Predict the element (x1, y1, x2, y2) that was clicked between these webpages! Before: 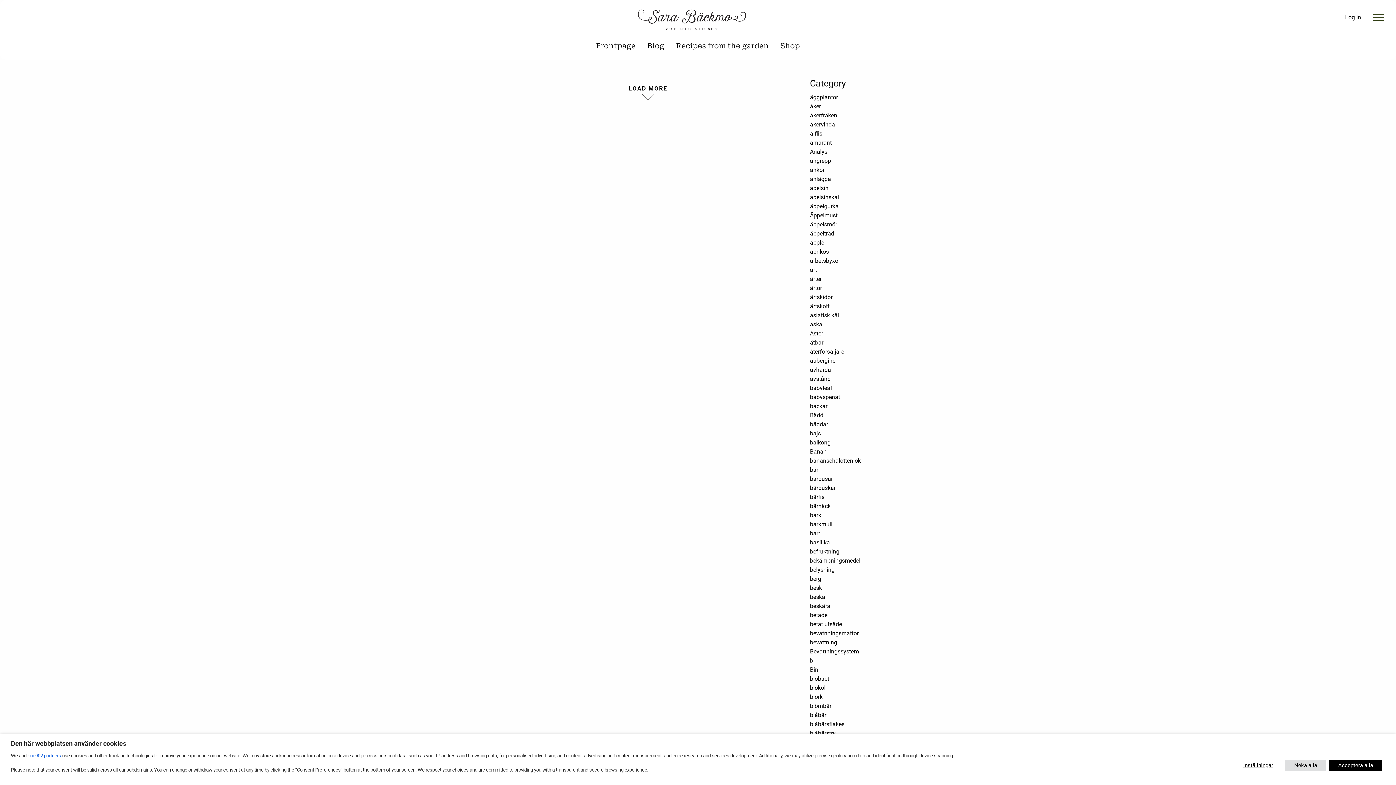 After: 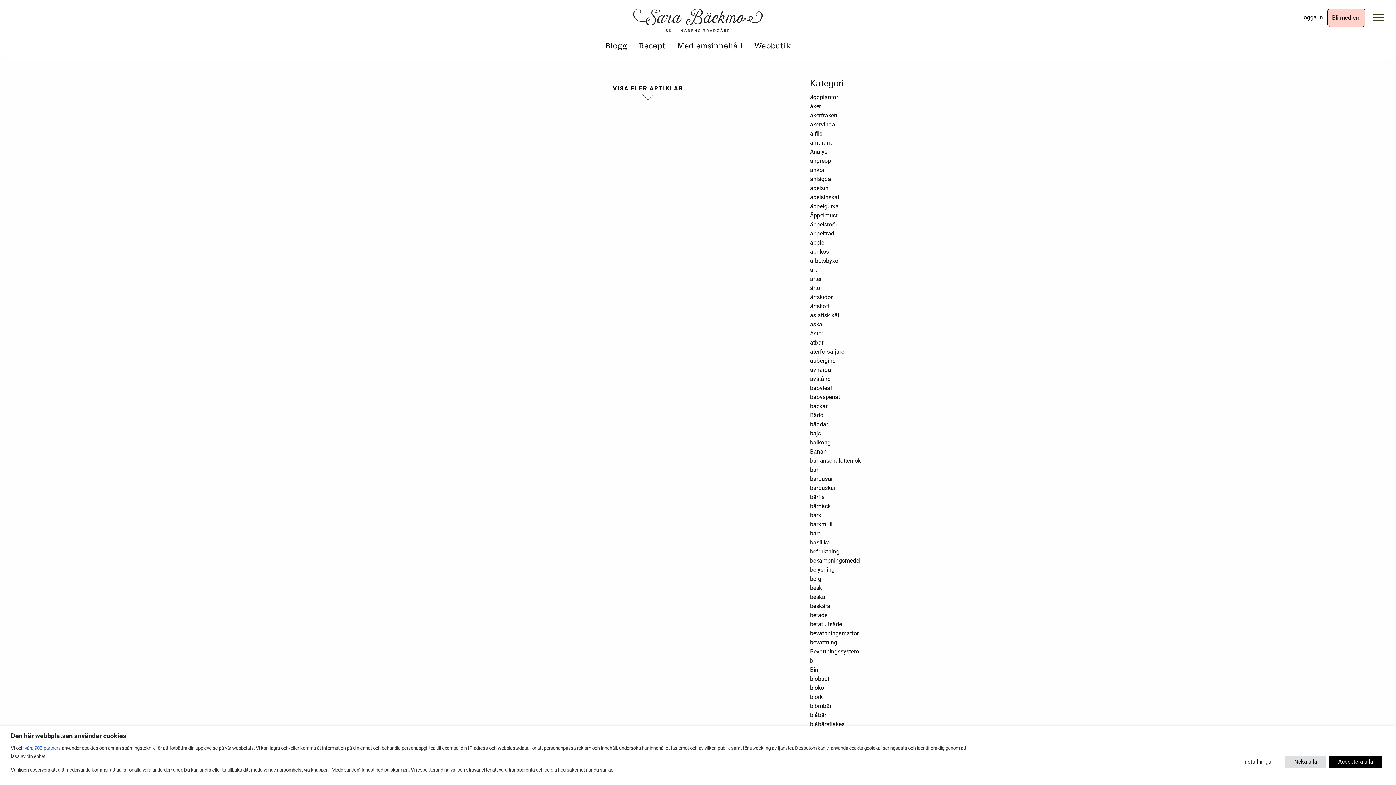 Action: label: äpple bbox: (810, 239, 824, 246)